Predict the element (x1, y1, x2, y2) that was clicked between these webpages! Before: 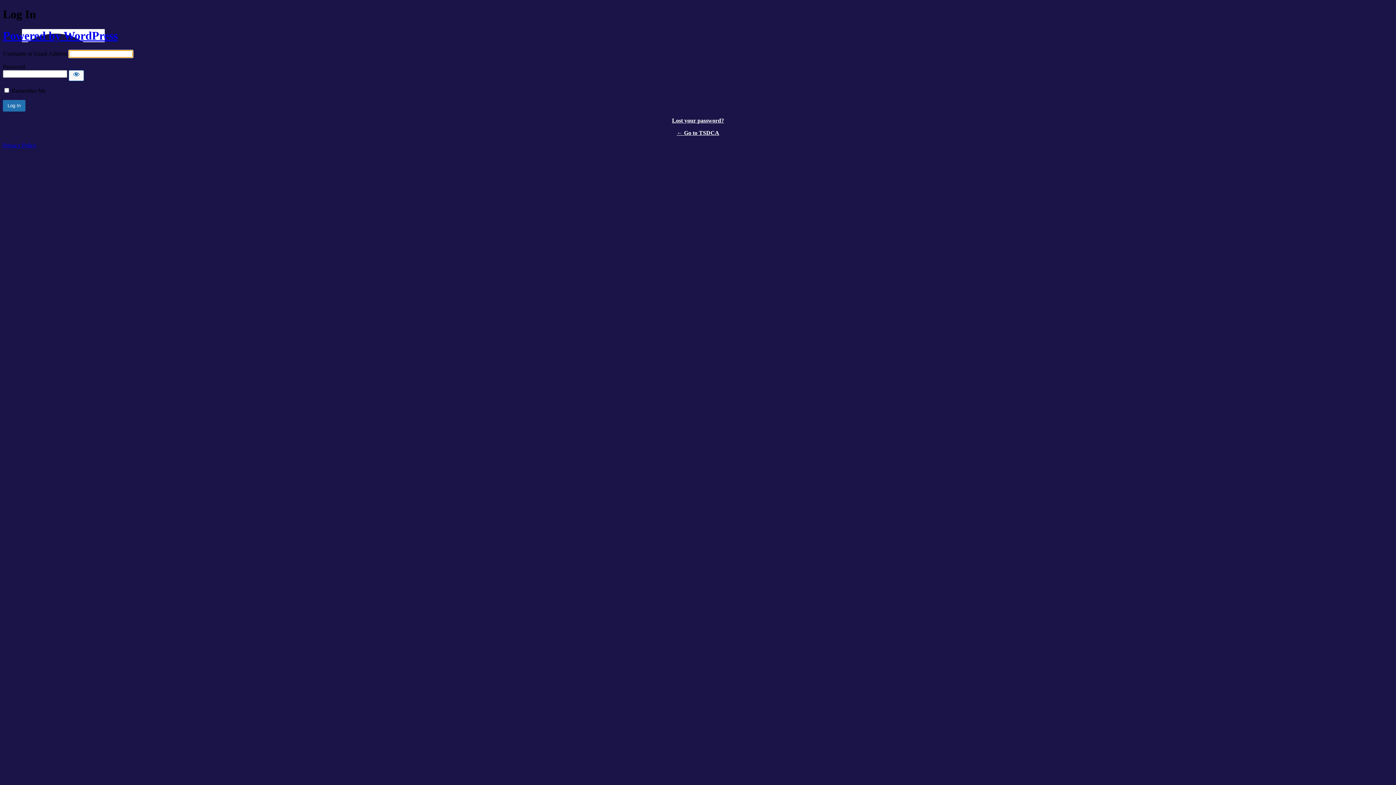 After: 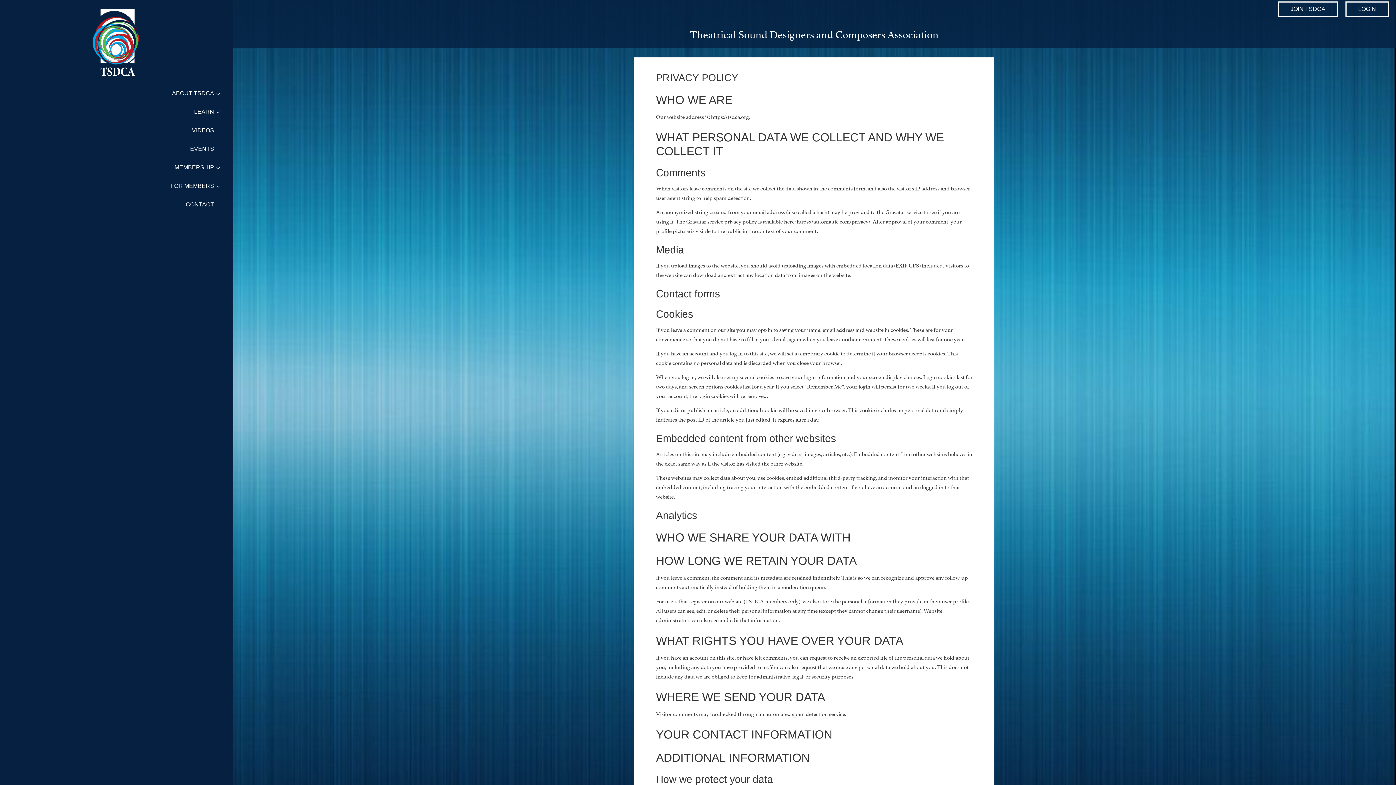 Action: label: Privacy Policy bbox: (2, 142, 36, 148)